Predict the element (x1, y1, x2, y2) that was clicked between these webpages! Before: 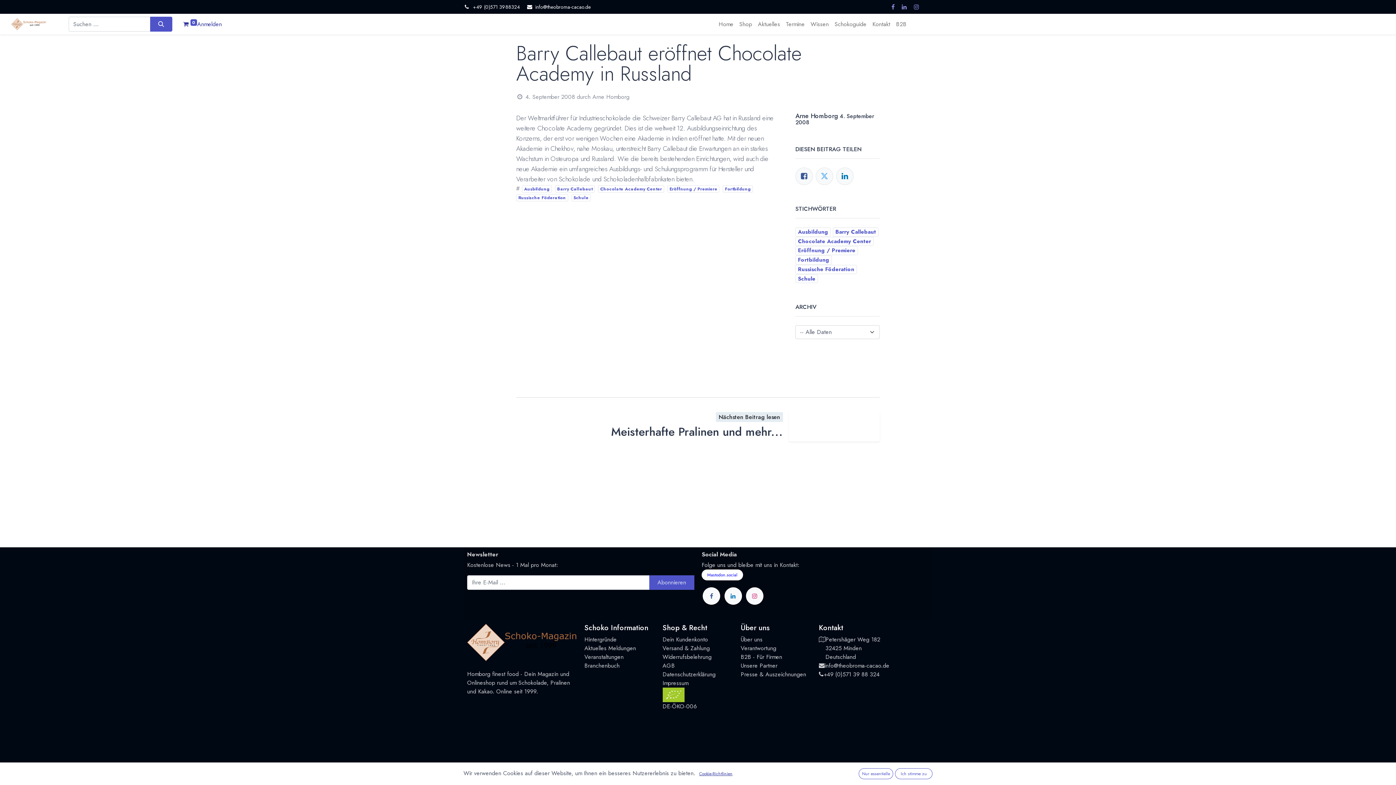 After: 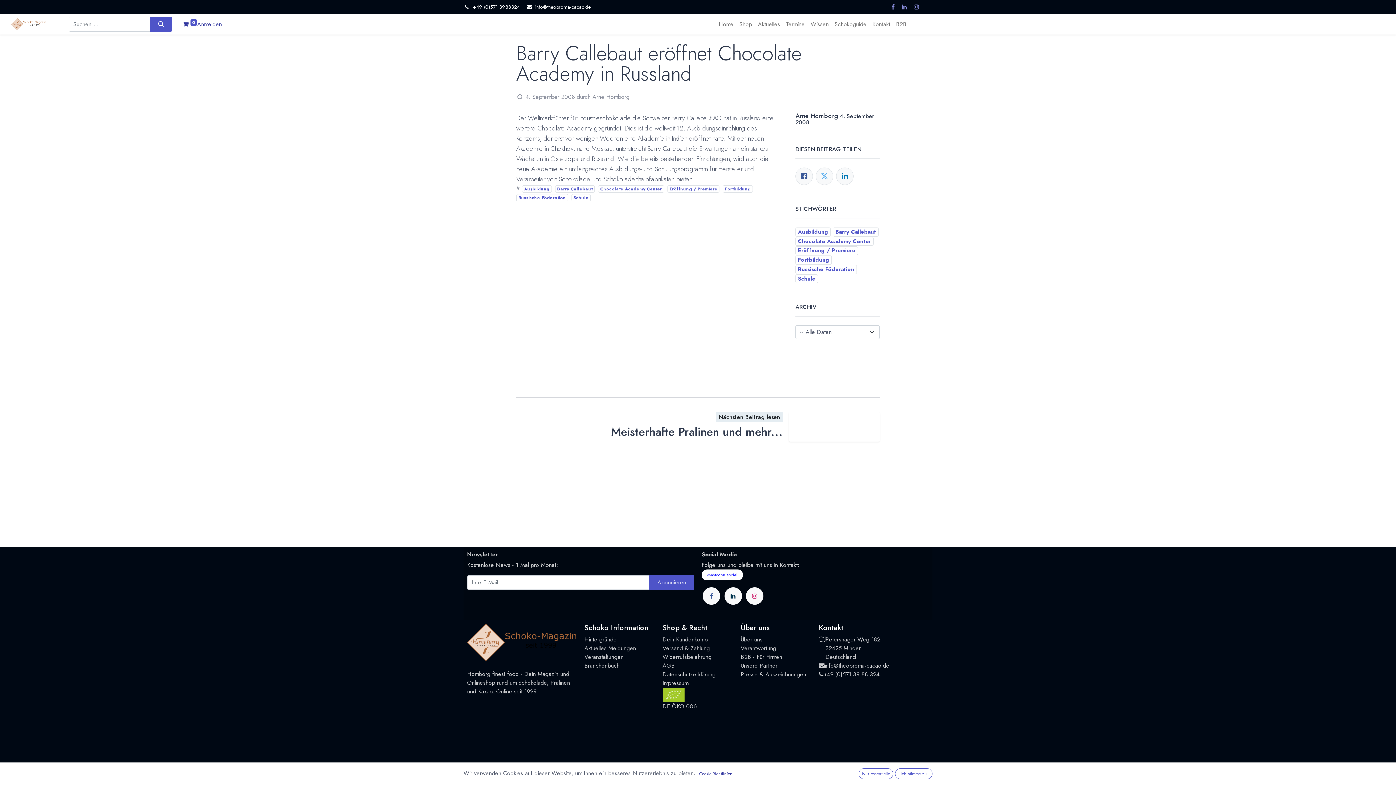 Action: bbox: (724, 587, 742, 605)